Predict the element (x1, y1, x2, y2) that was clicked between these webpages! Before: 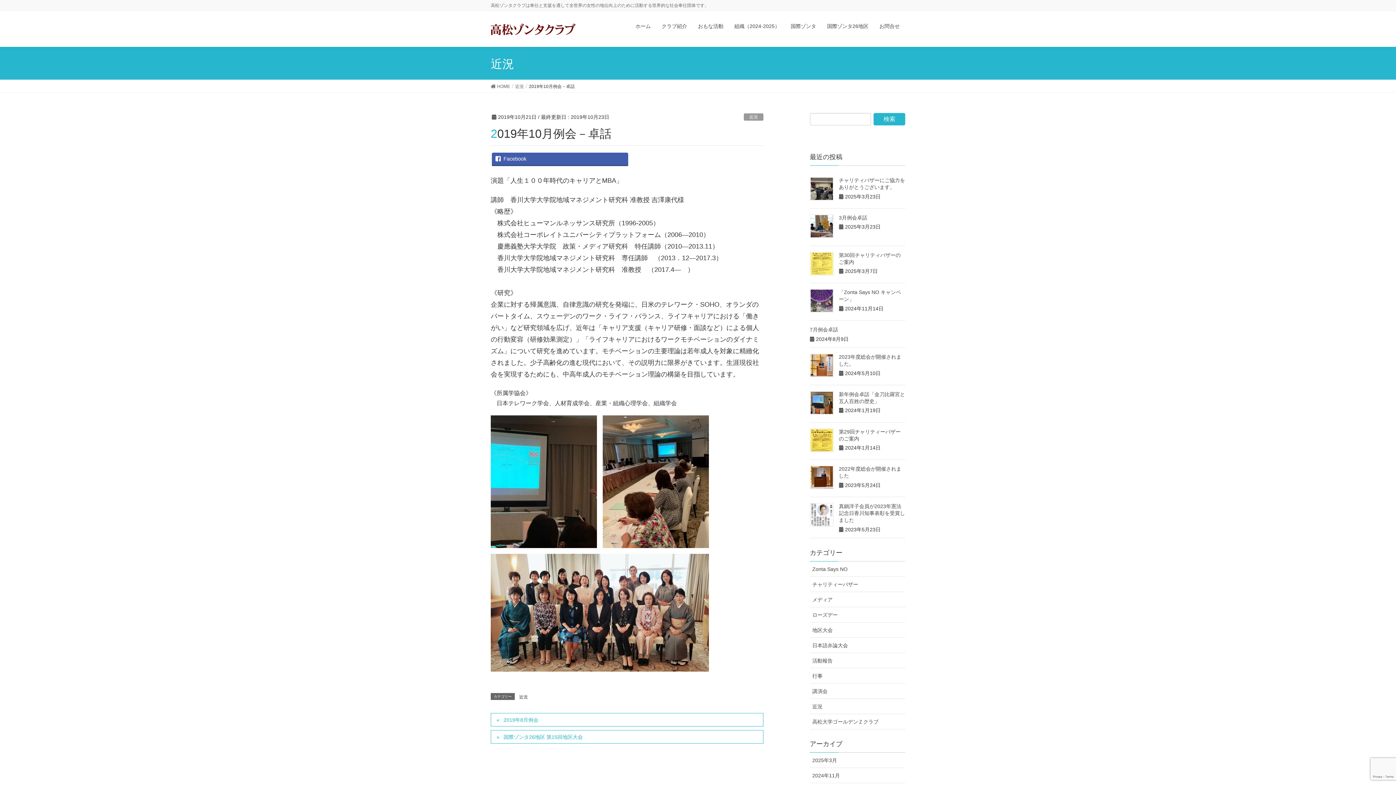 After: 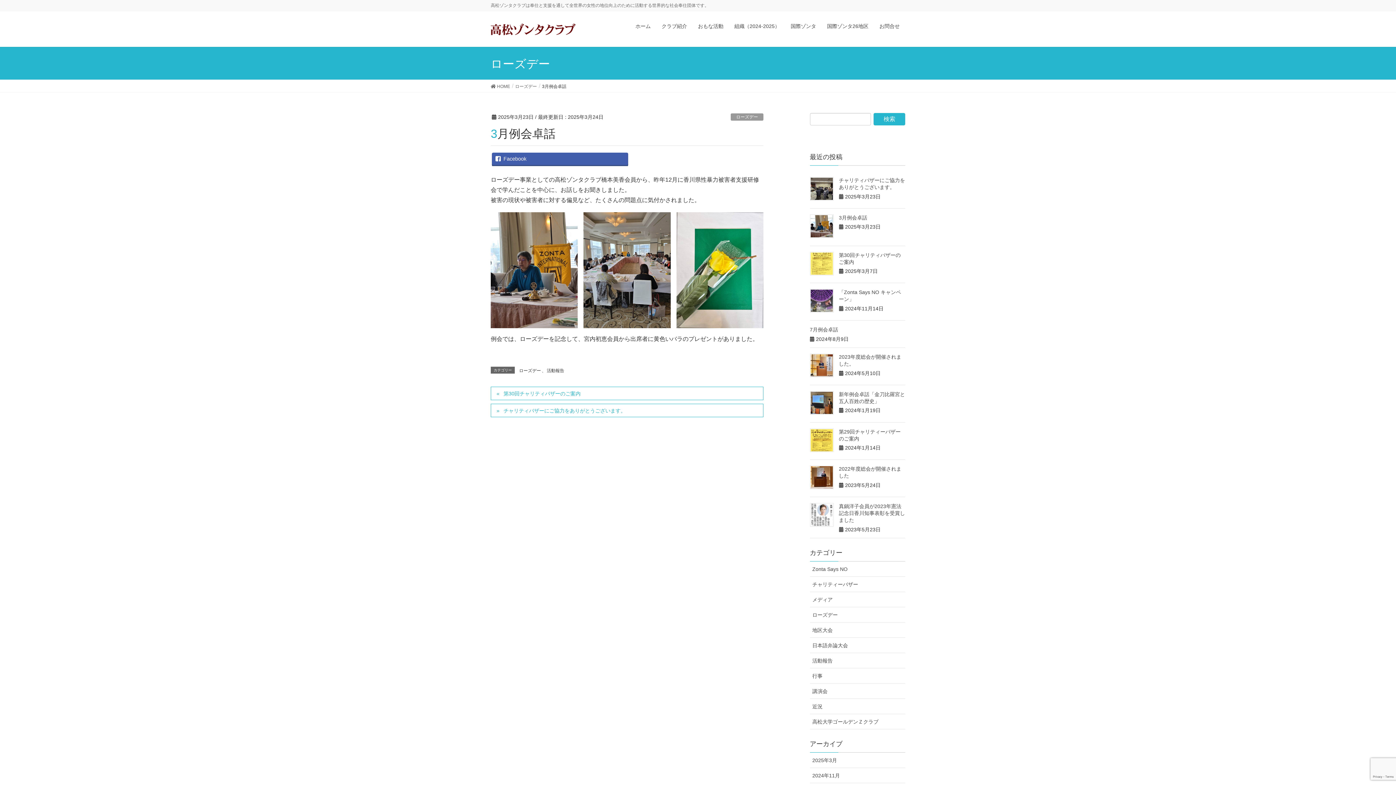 Action: bbox: (810, 214, 833, 238)